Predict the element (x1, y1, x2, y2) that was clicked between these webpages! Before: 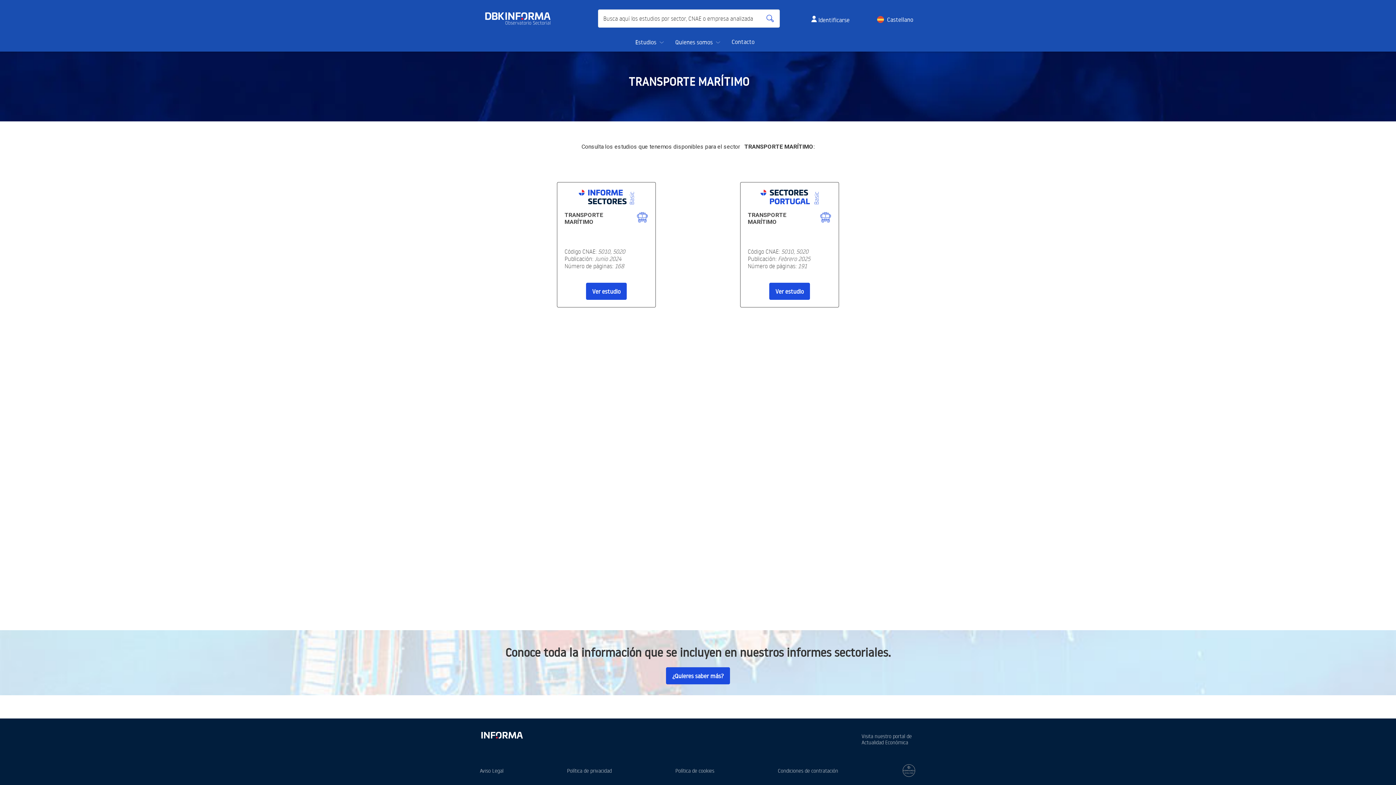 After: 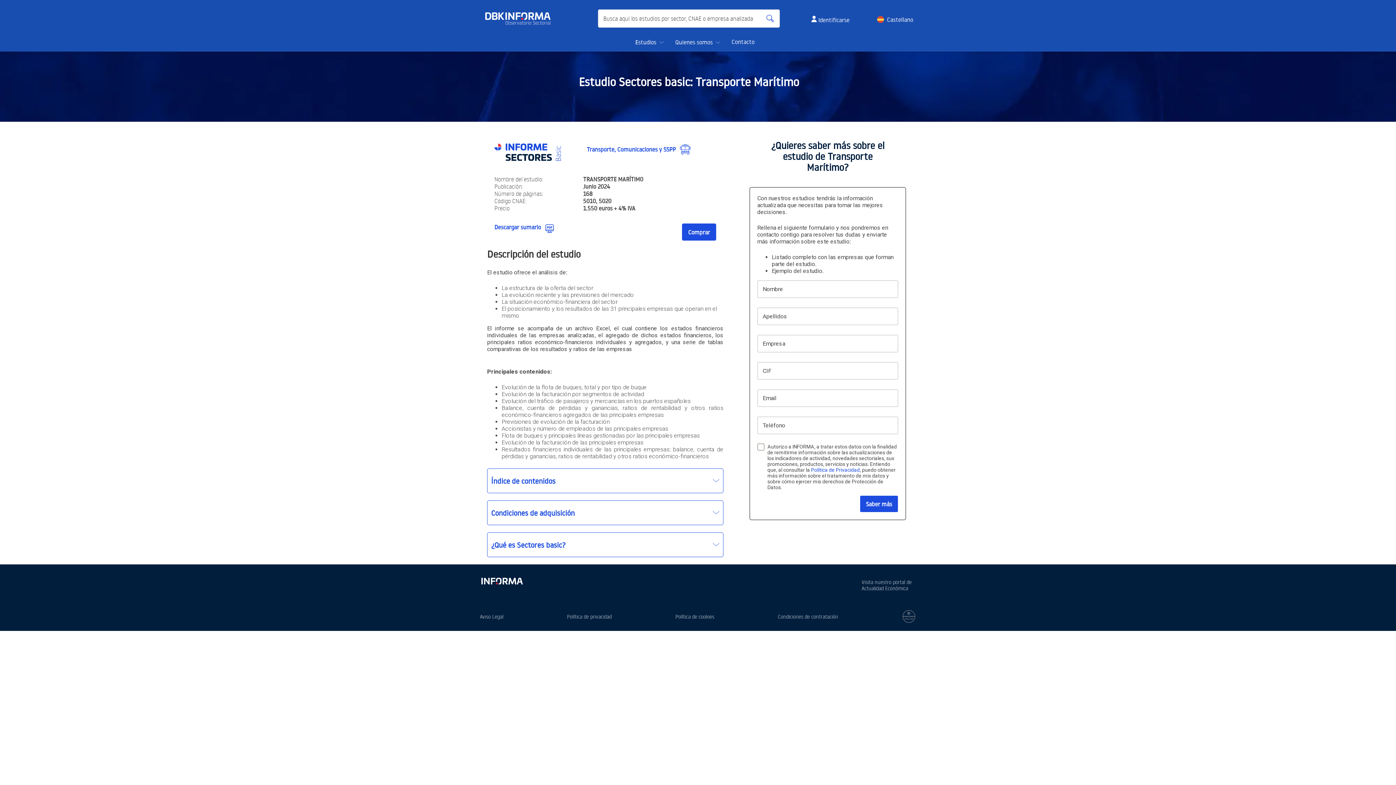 Action: label: Ver estudio bbox: (586, 282, 626, 300)